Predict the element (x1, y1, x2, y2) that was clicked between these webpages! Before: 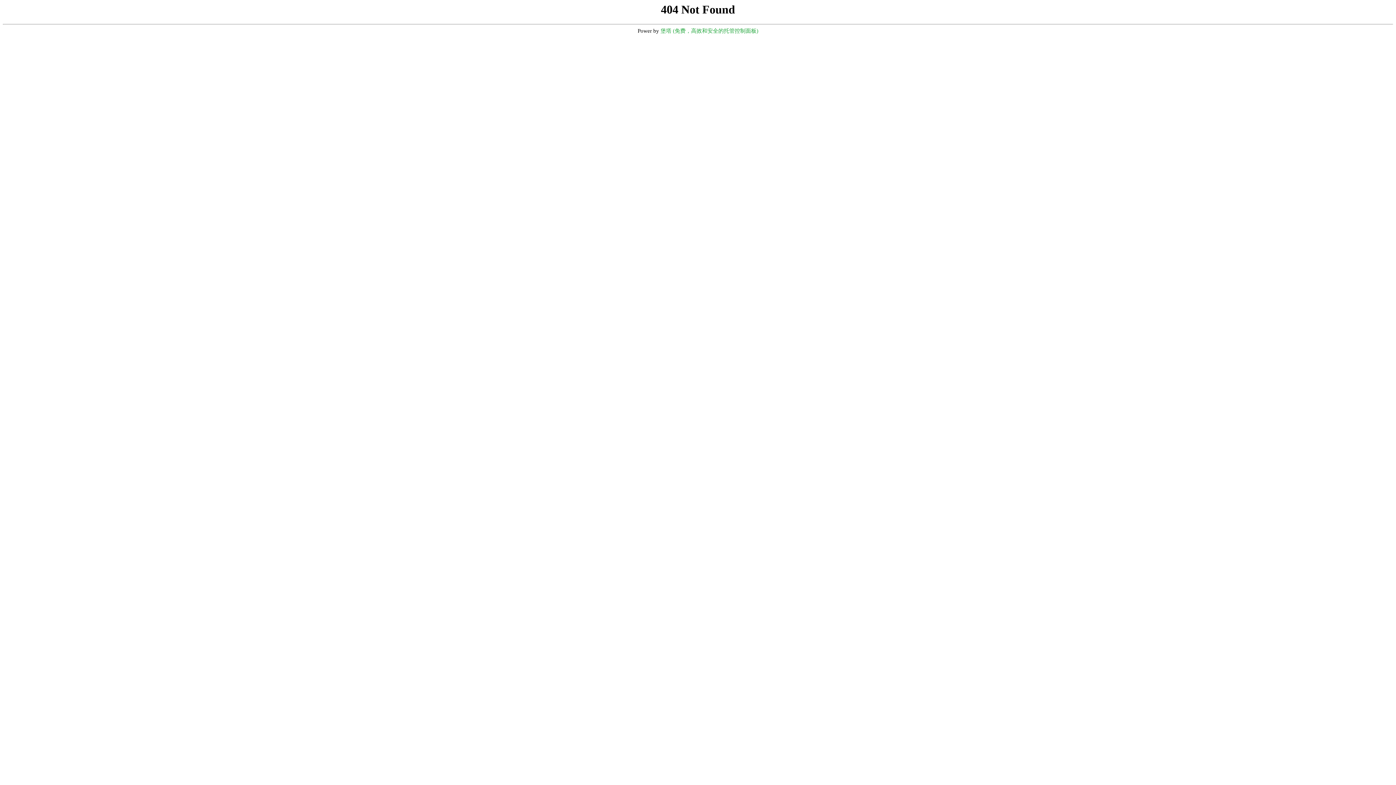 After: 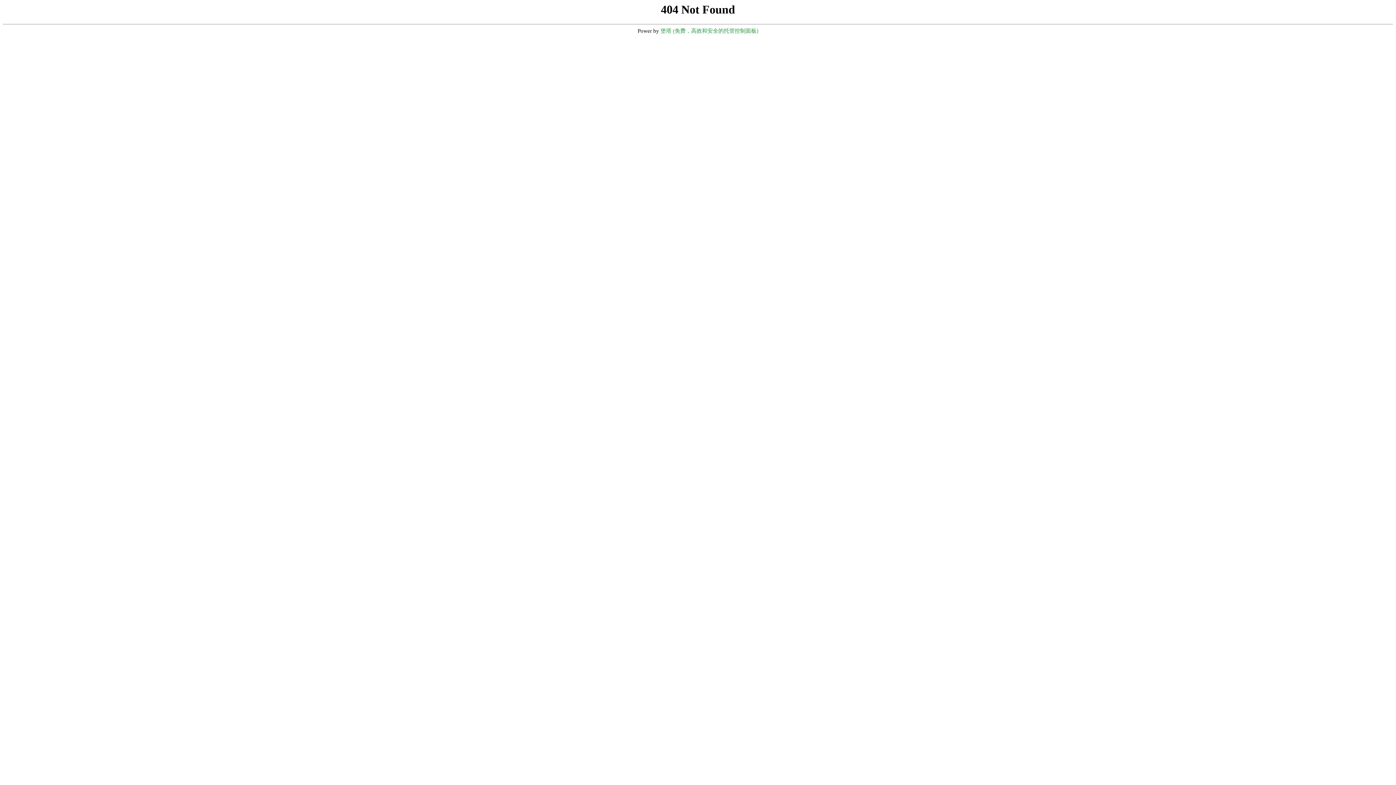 Action: label: 堡塔 (免费，高效和安全的托管控制面板) bbox: (660, 28, 758, 33)